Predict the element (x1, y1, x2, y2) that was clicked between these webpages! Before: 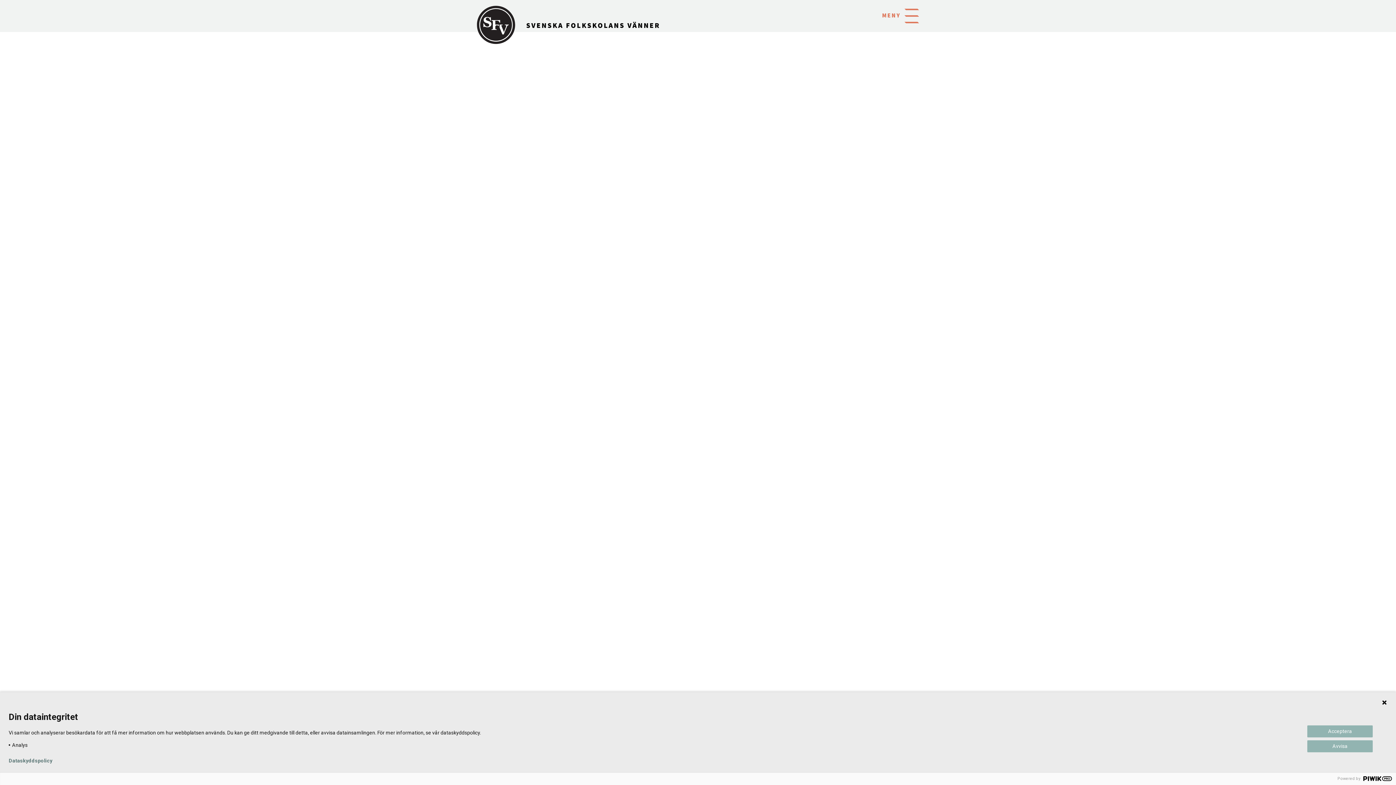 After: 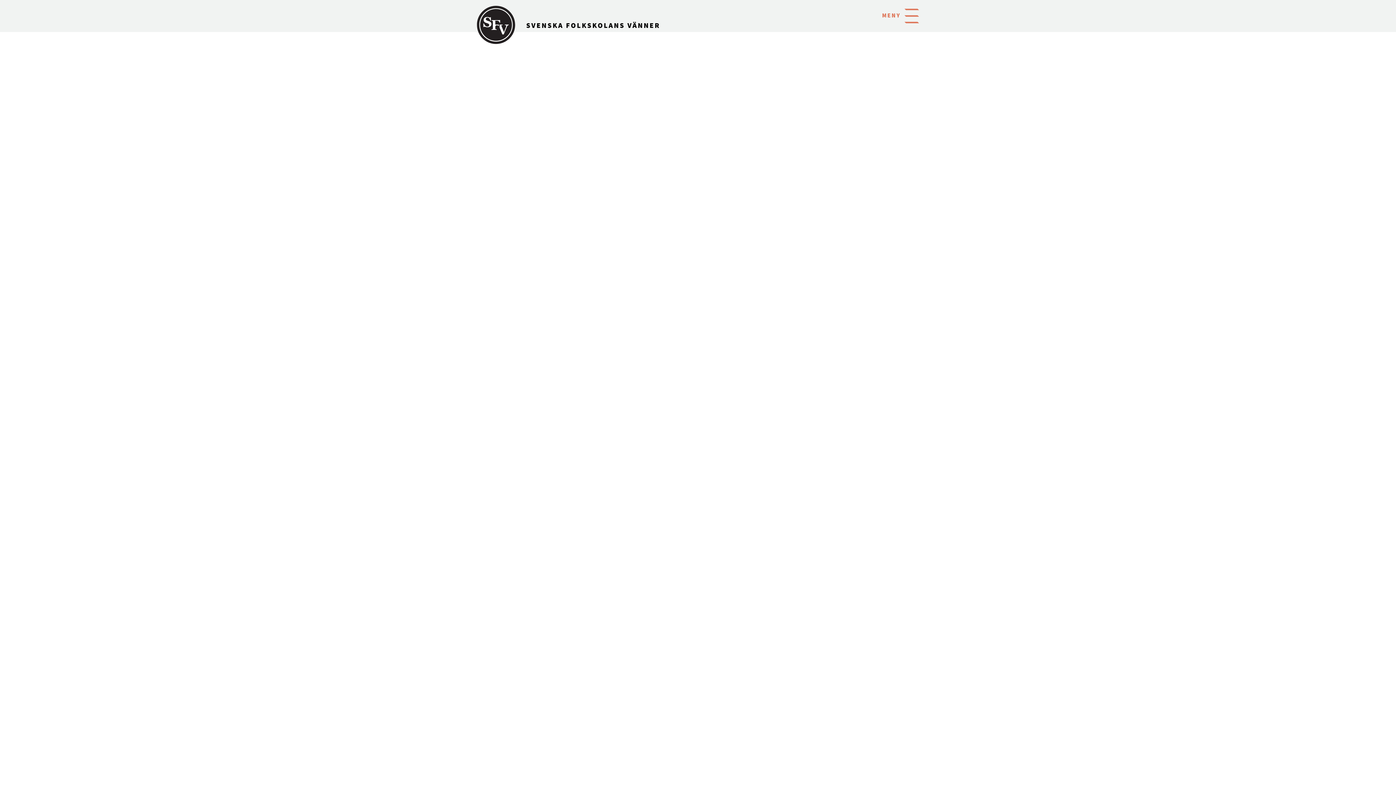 Action: bbox: (1307, 740, 1373, 752) label: Avvisa